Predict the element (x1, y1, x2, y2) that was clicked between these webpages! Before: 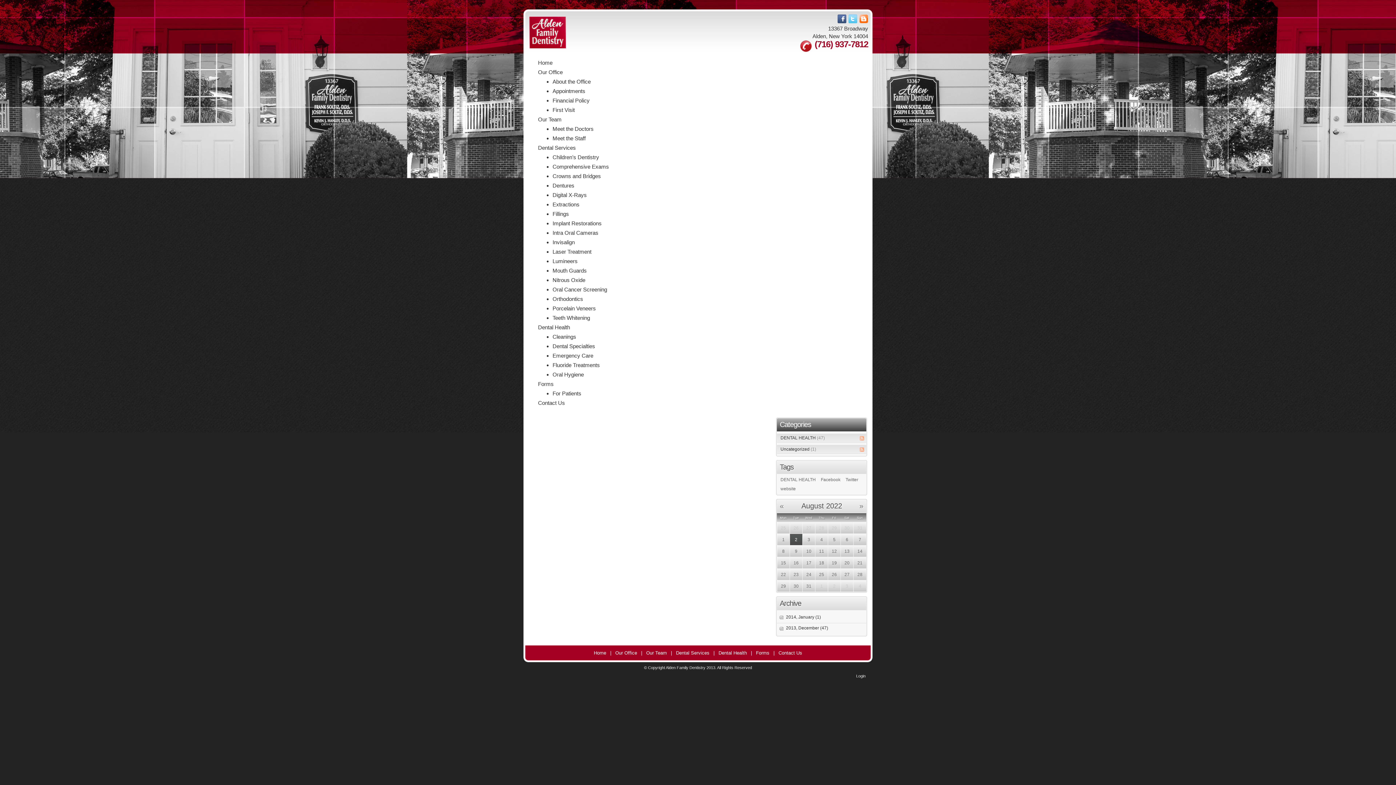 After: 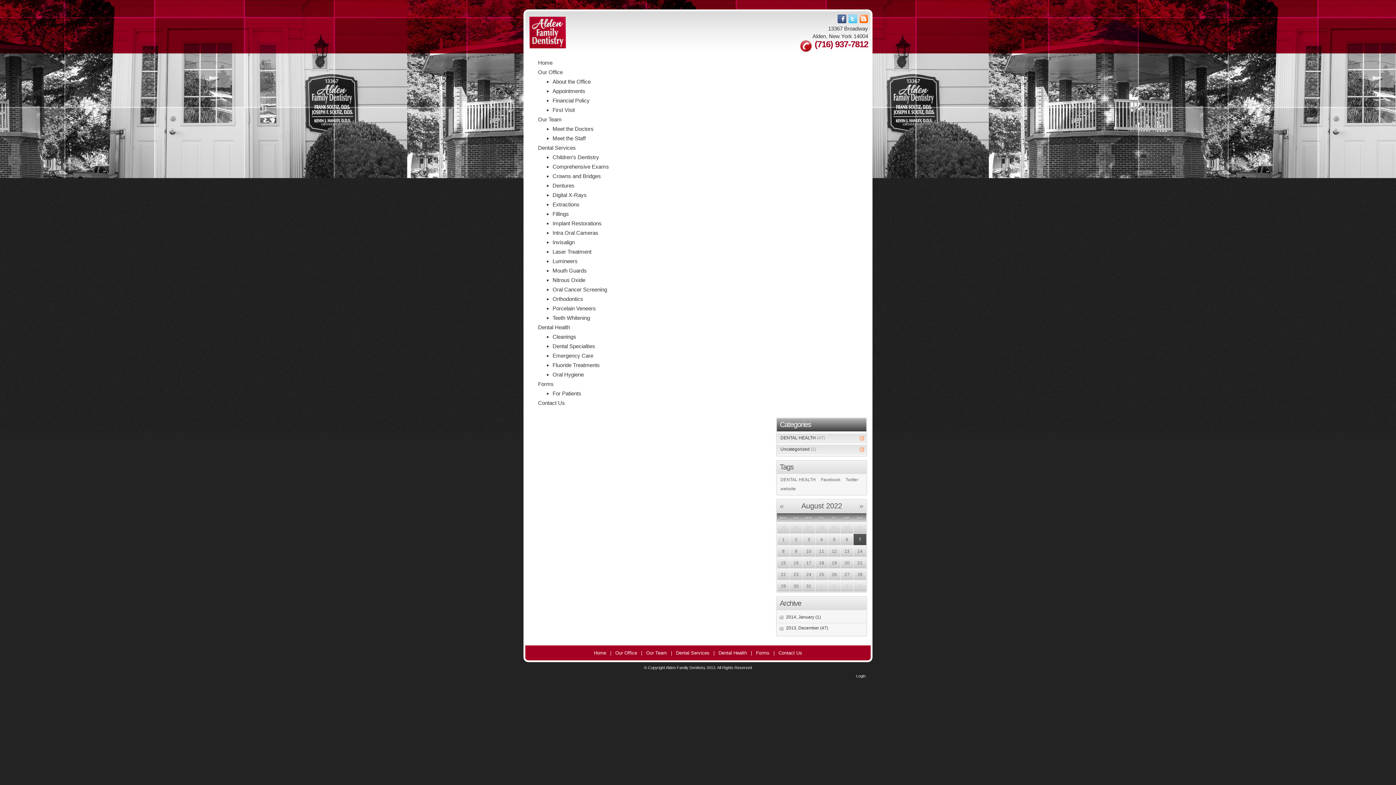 Action: label: 7 bbox: (858, 537, 861, 542)